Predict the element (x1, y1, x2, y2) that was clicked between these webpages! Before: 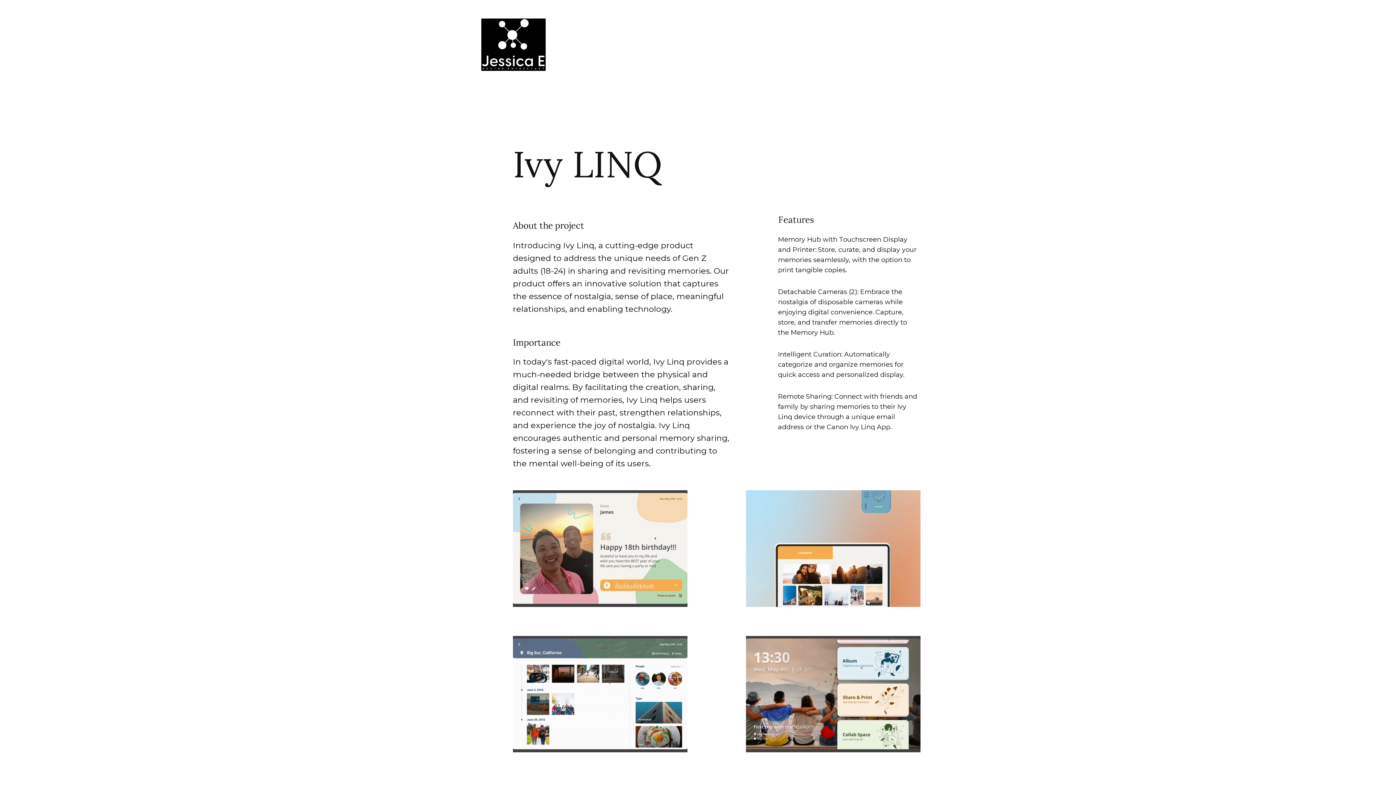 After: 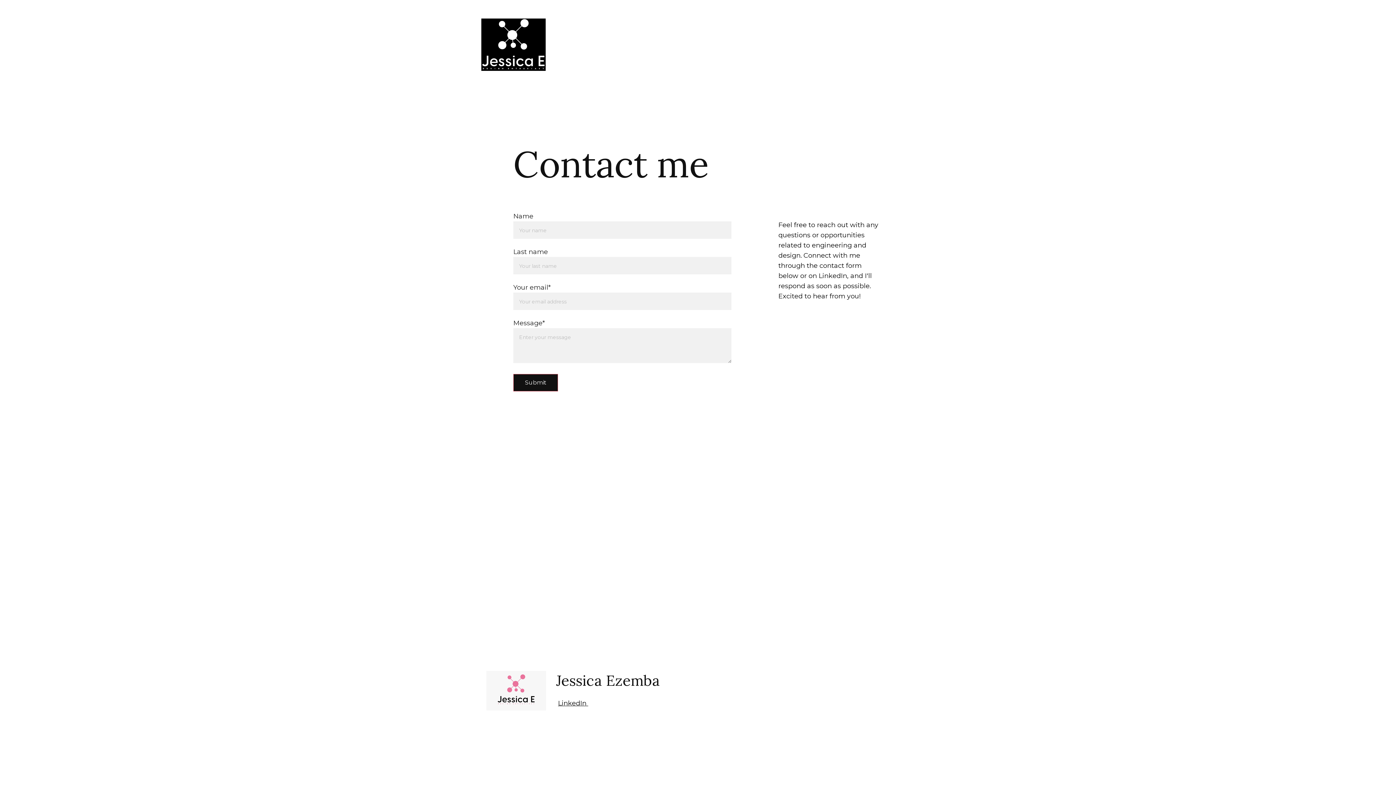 Action: bbox: (891, 40, 914, 48) label: Contact